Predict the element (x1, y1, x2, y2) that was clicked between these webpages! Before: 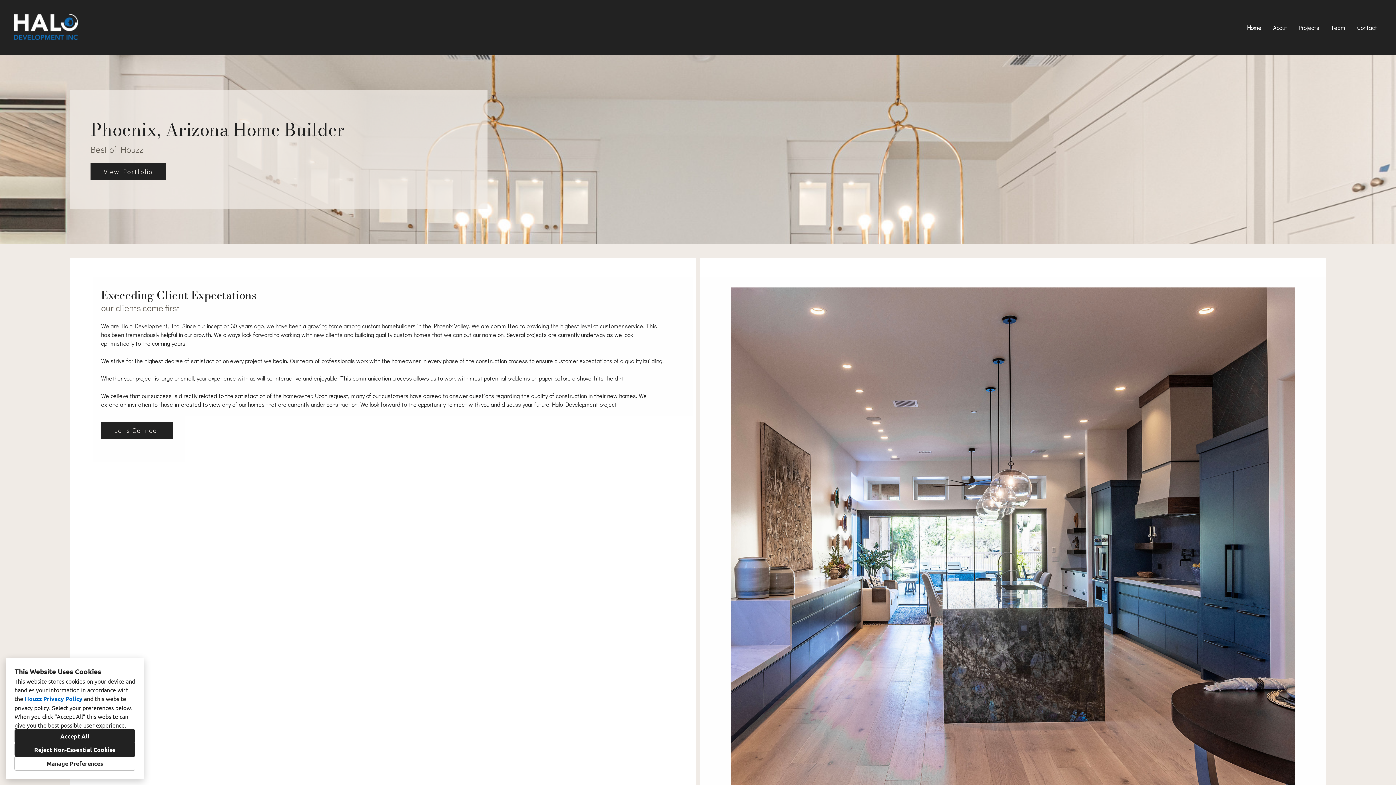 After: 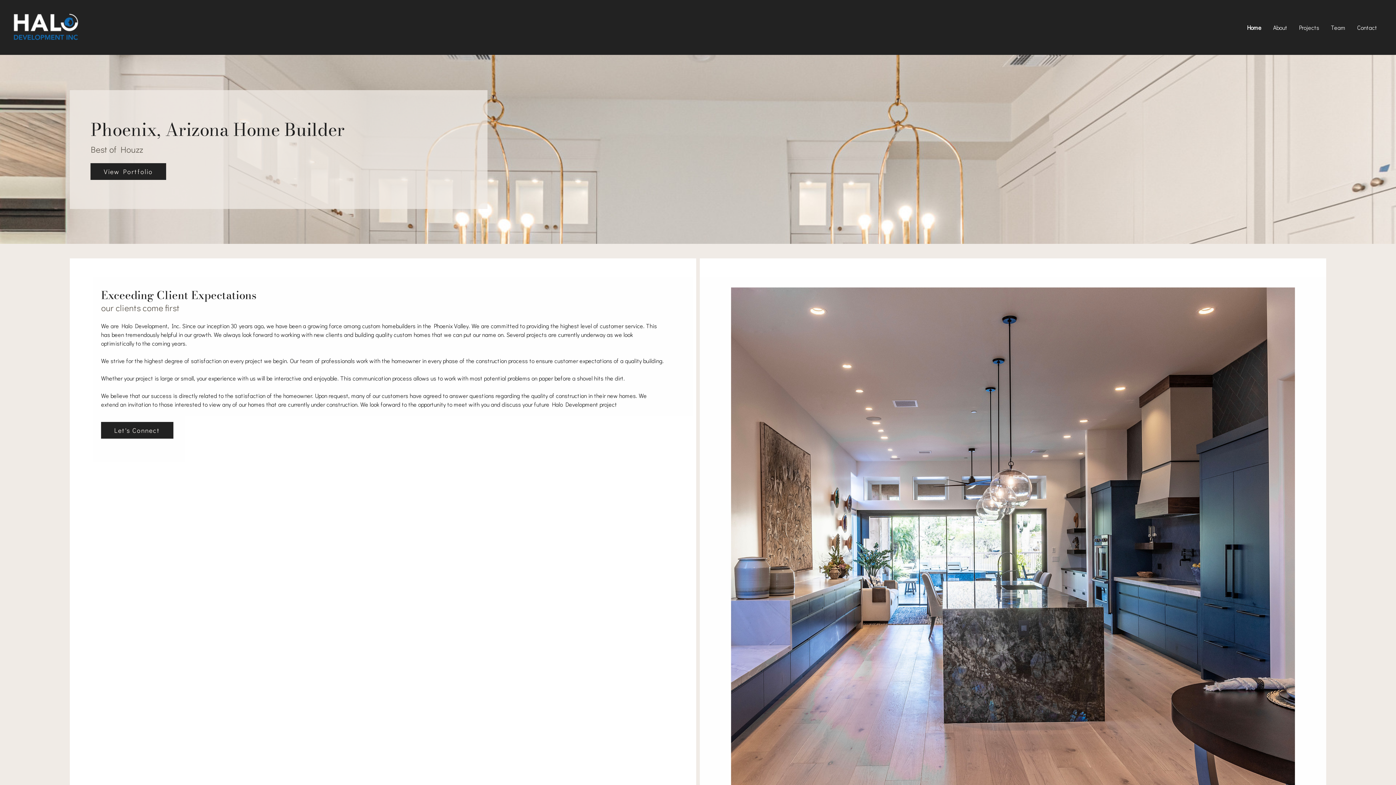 Action: label: Accept All bbox: (14, 729, 135, 743)